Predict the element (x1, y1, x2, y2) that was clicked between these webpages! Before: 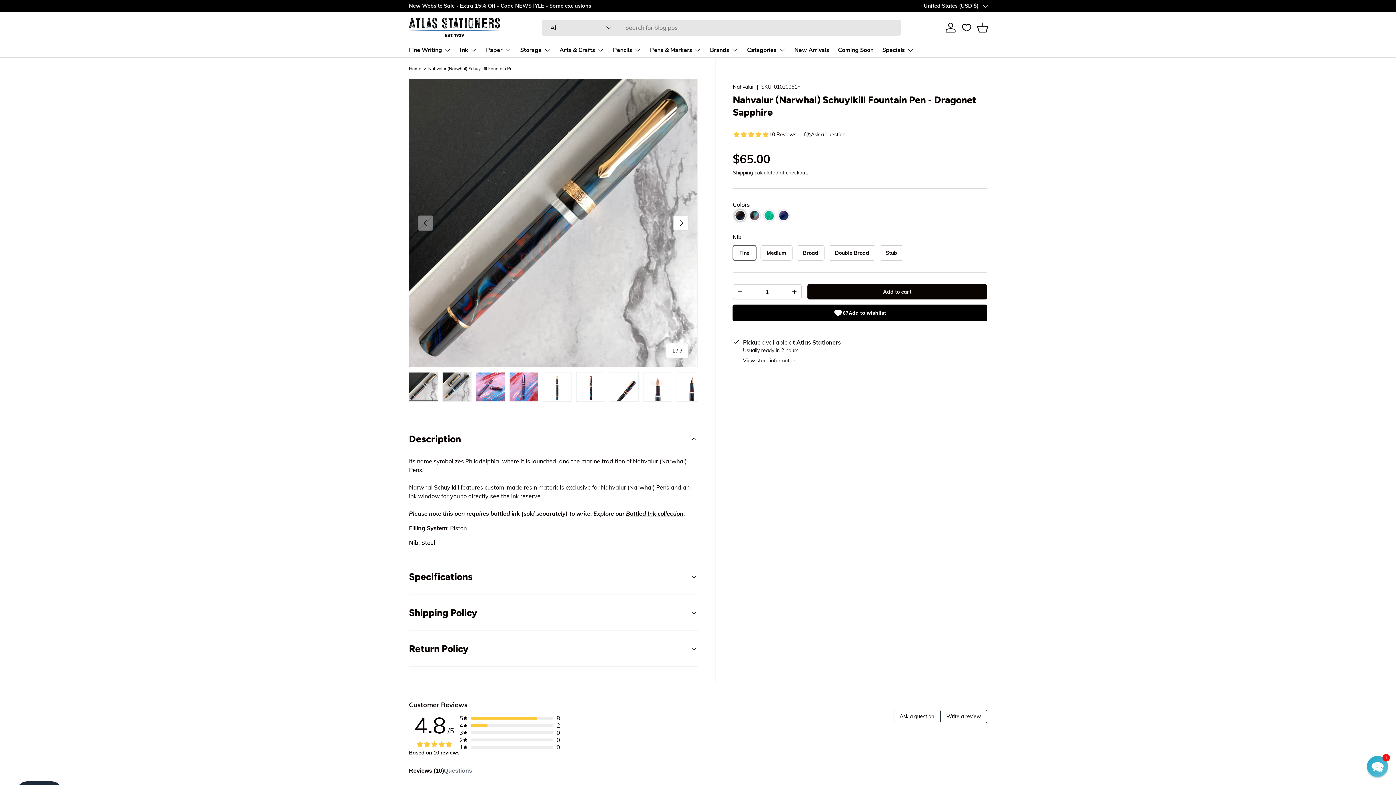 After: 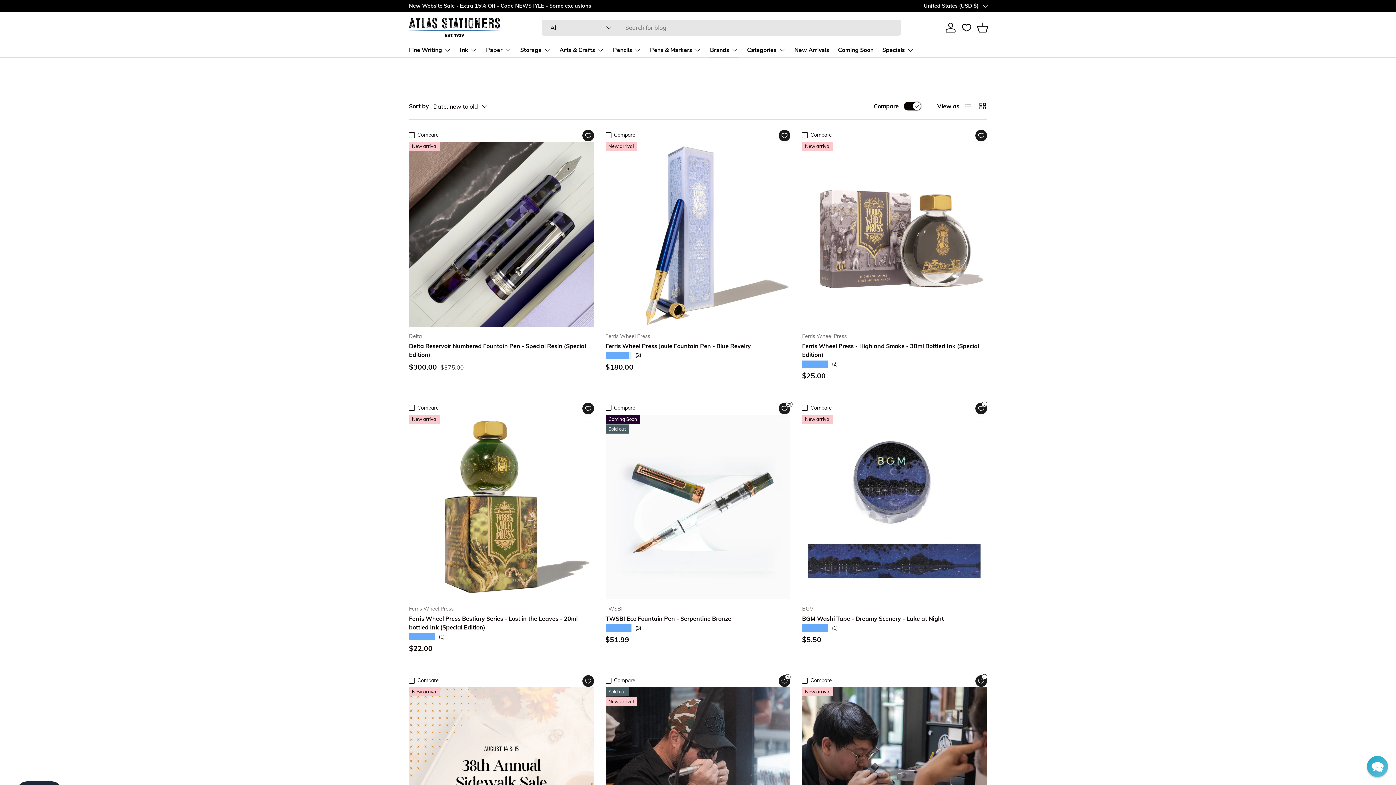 Action: label: Brands bbox: (710, 42, 738, 57)